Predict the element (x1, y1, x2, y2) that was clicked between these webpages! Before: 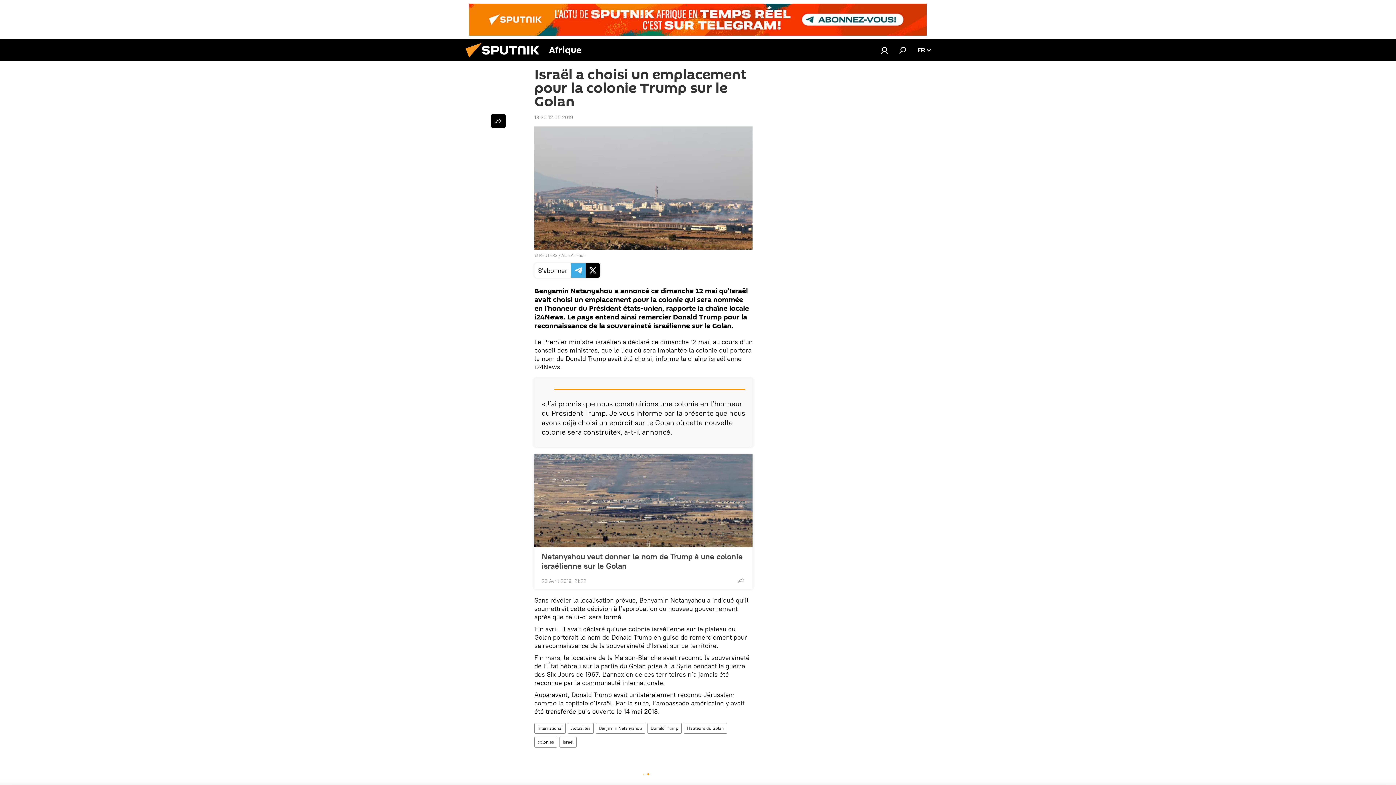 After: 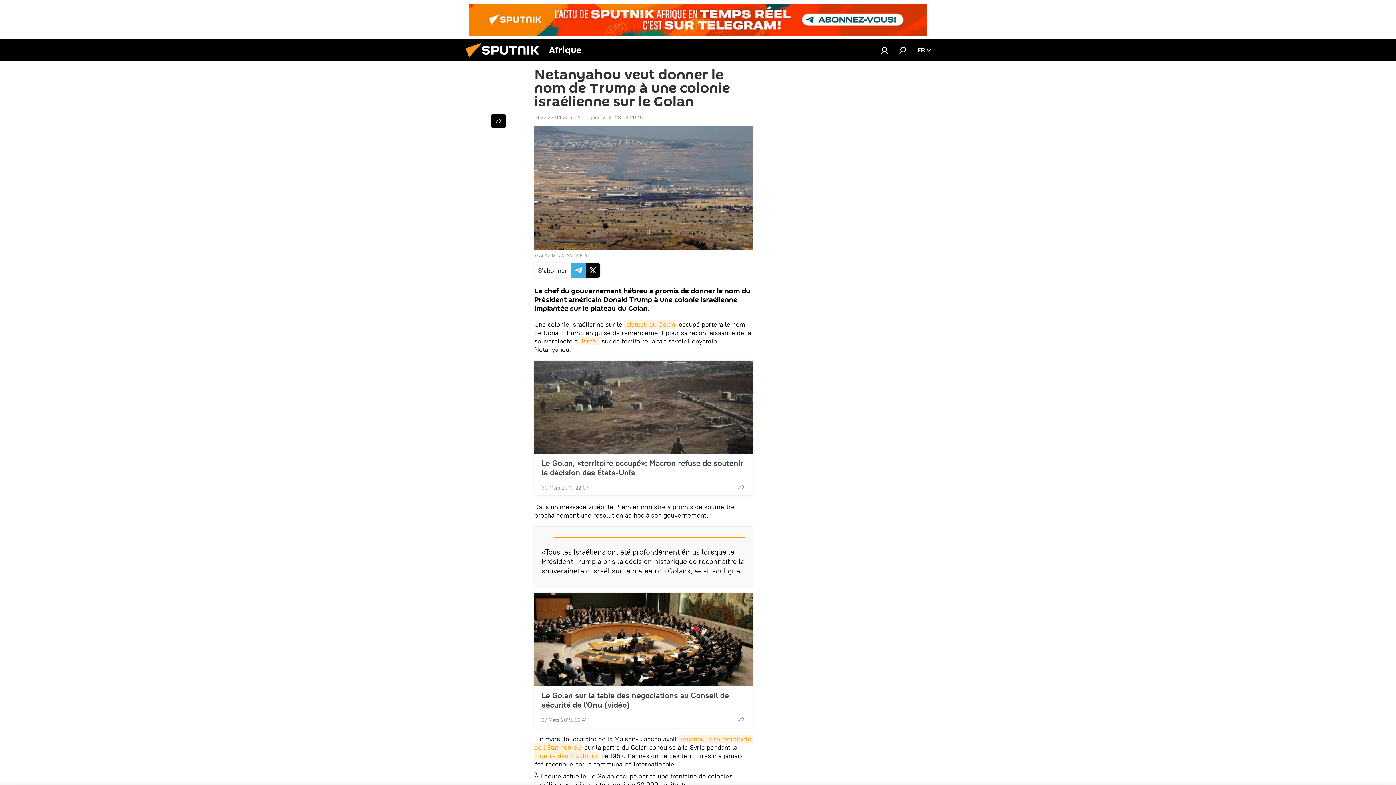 Action: label: Netanyahou veut donner le nom de Trump à une colonie israélienne sur le Golan bbox: (541, 552, 745, 571)